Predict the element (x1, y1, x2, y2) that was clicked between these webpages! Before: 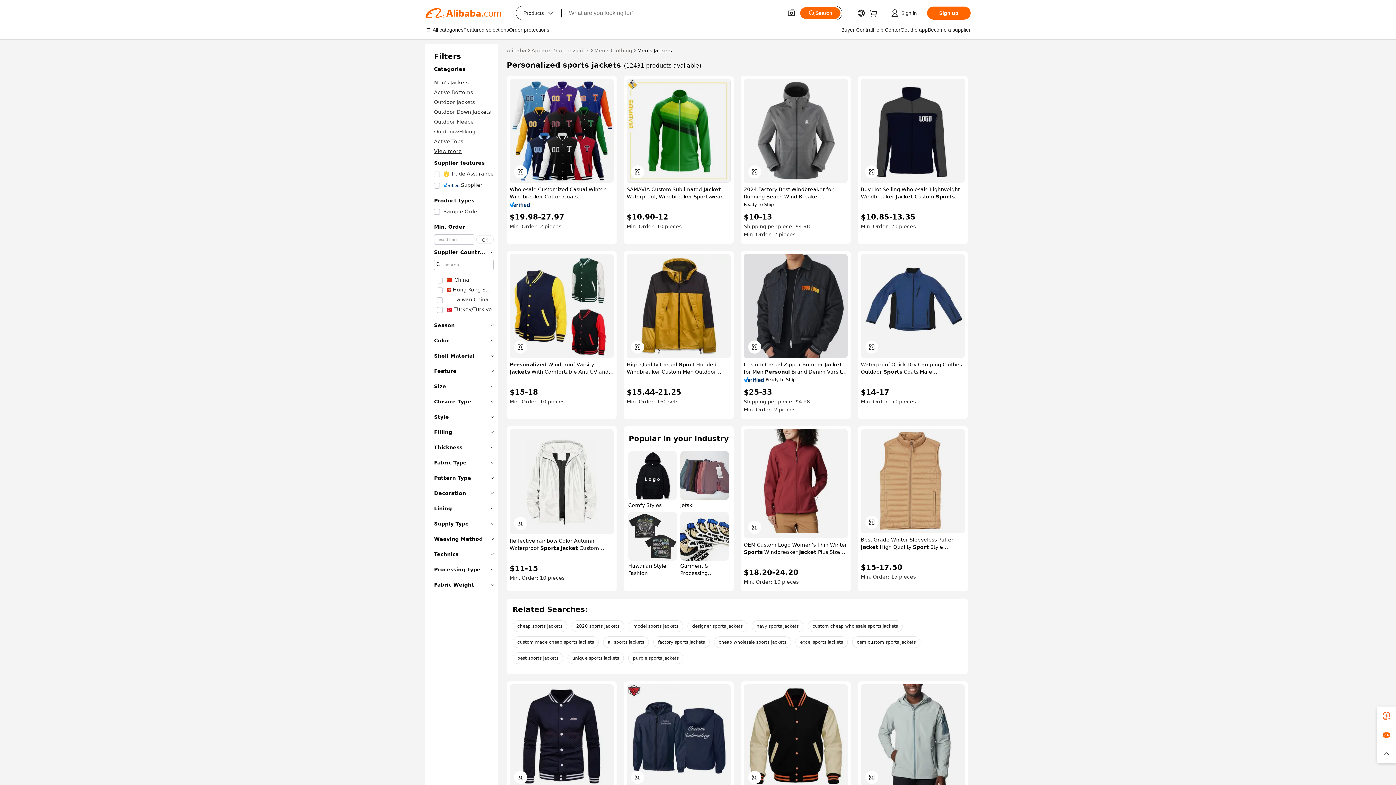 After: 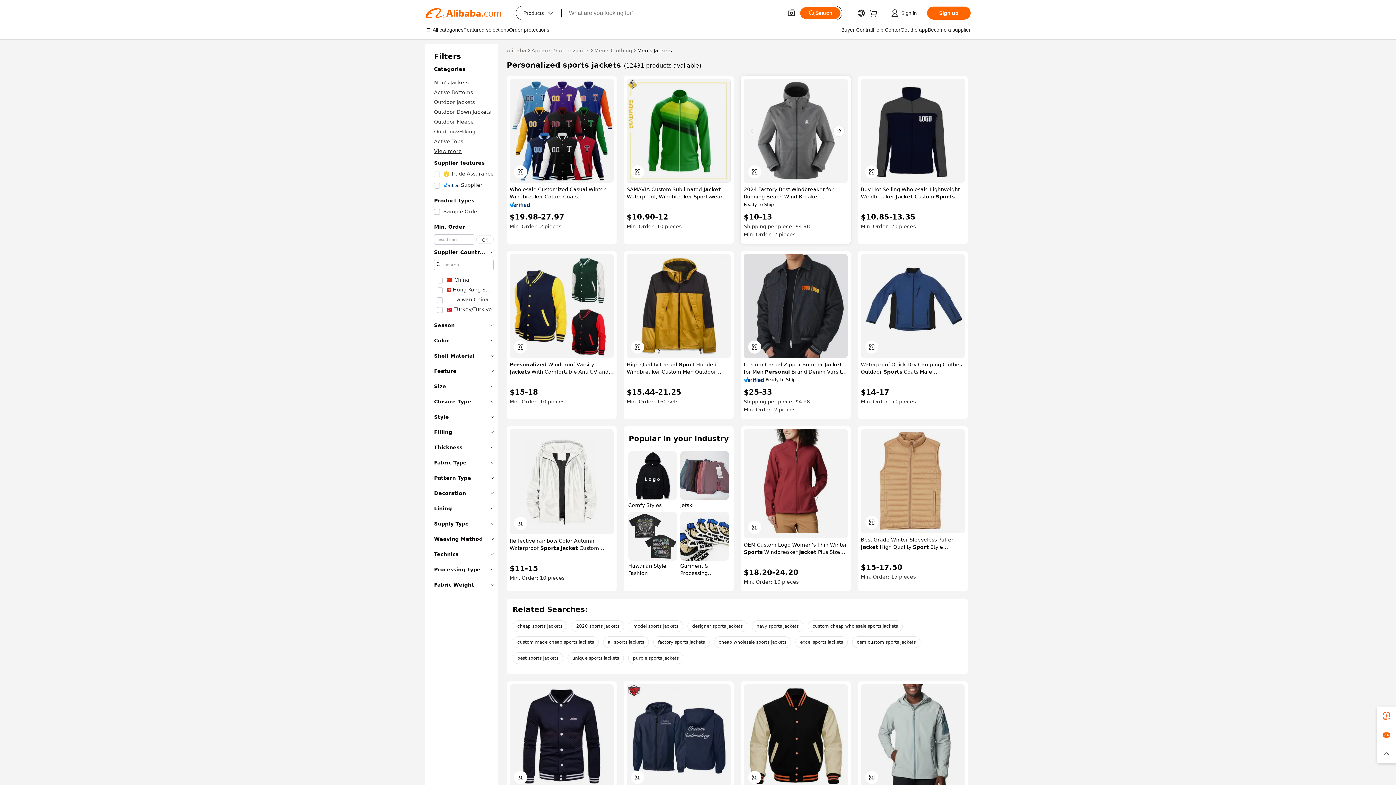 Action: bbox: (744, 78, 848, 182)